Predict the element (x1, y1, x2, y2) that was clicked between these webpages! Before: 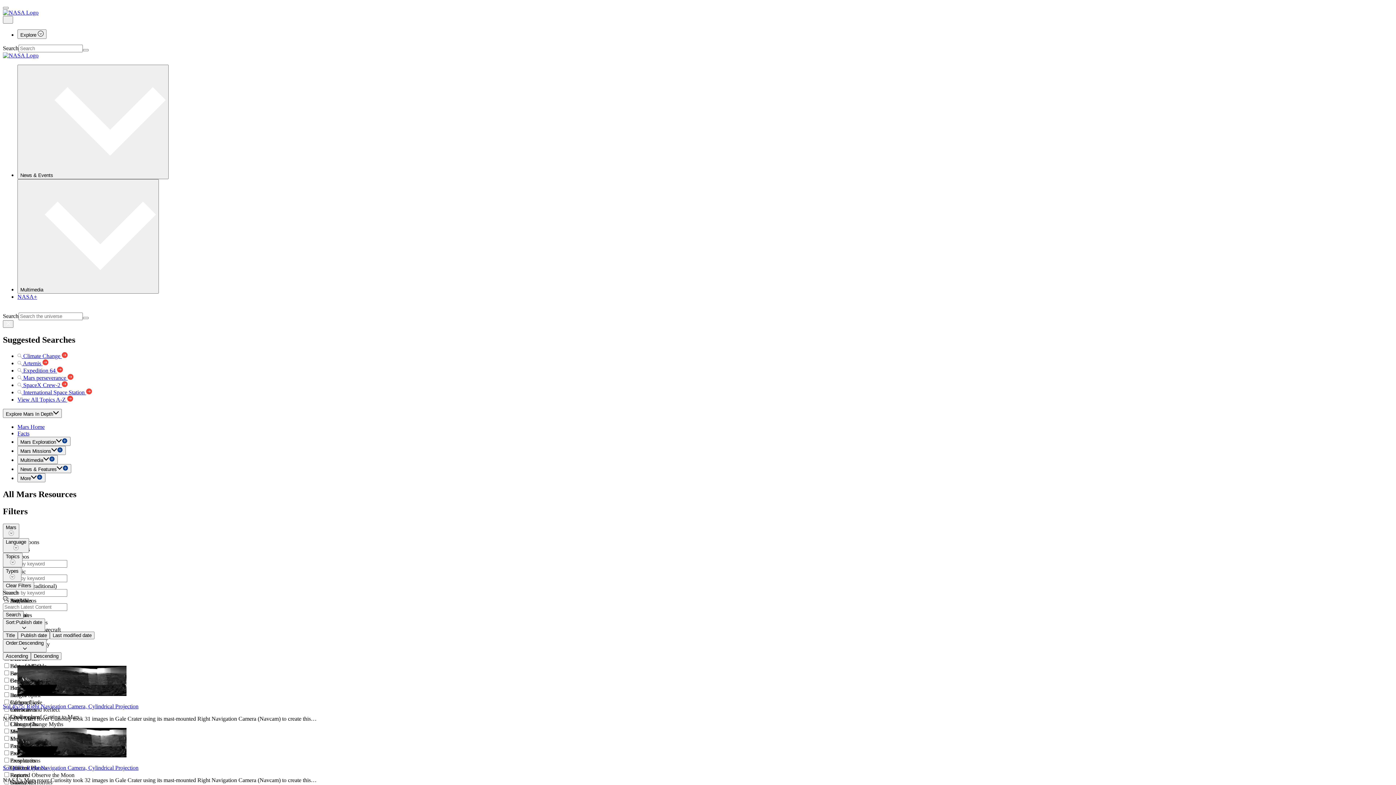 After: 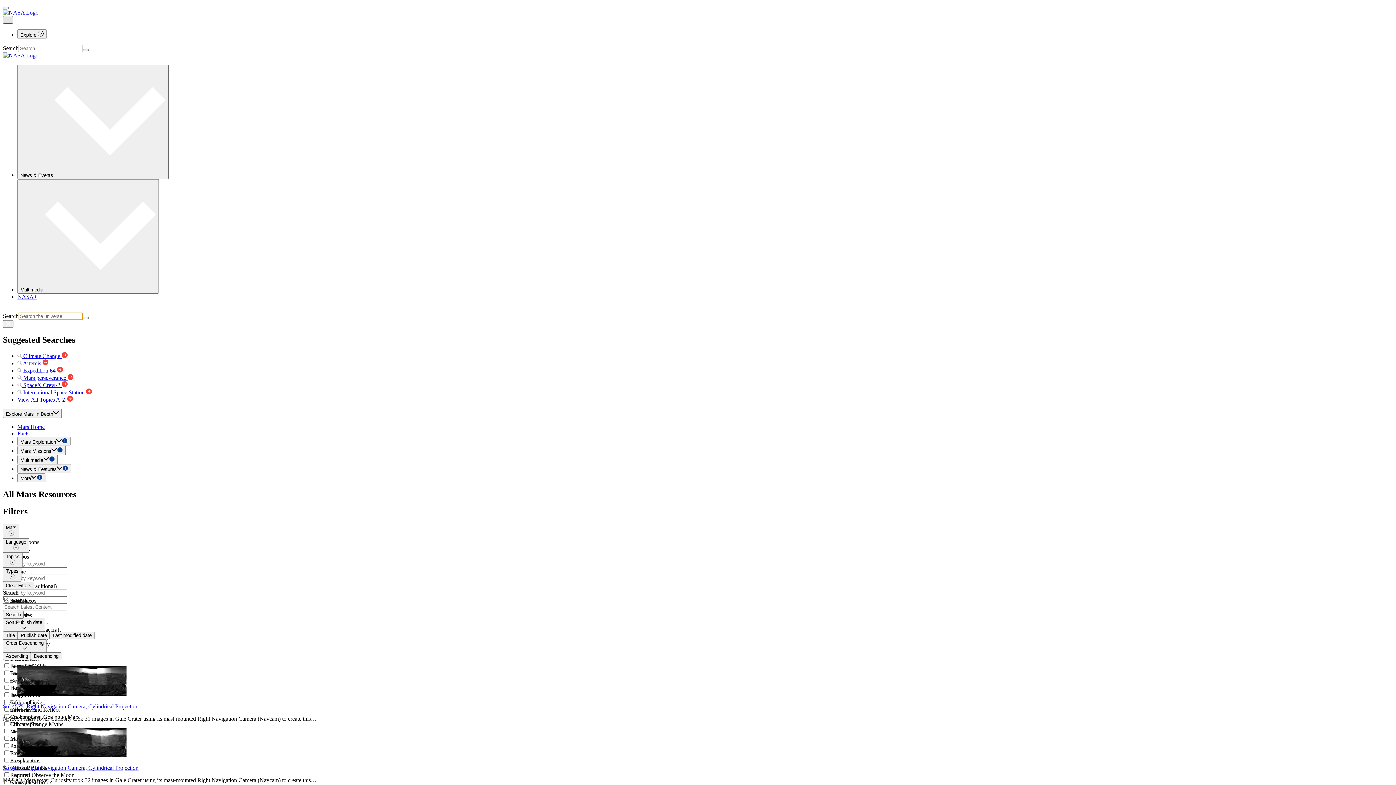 Action: bbox: (2, 16, 13, 23)